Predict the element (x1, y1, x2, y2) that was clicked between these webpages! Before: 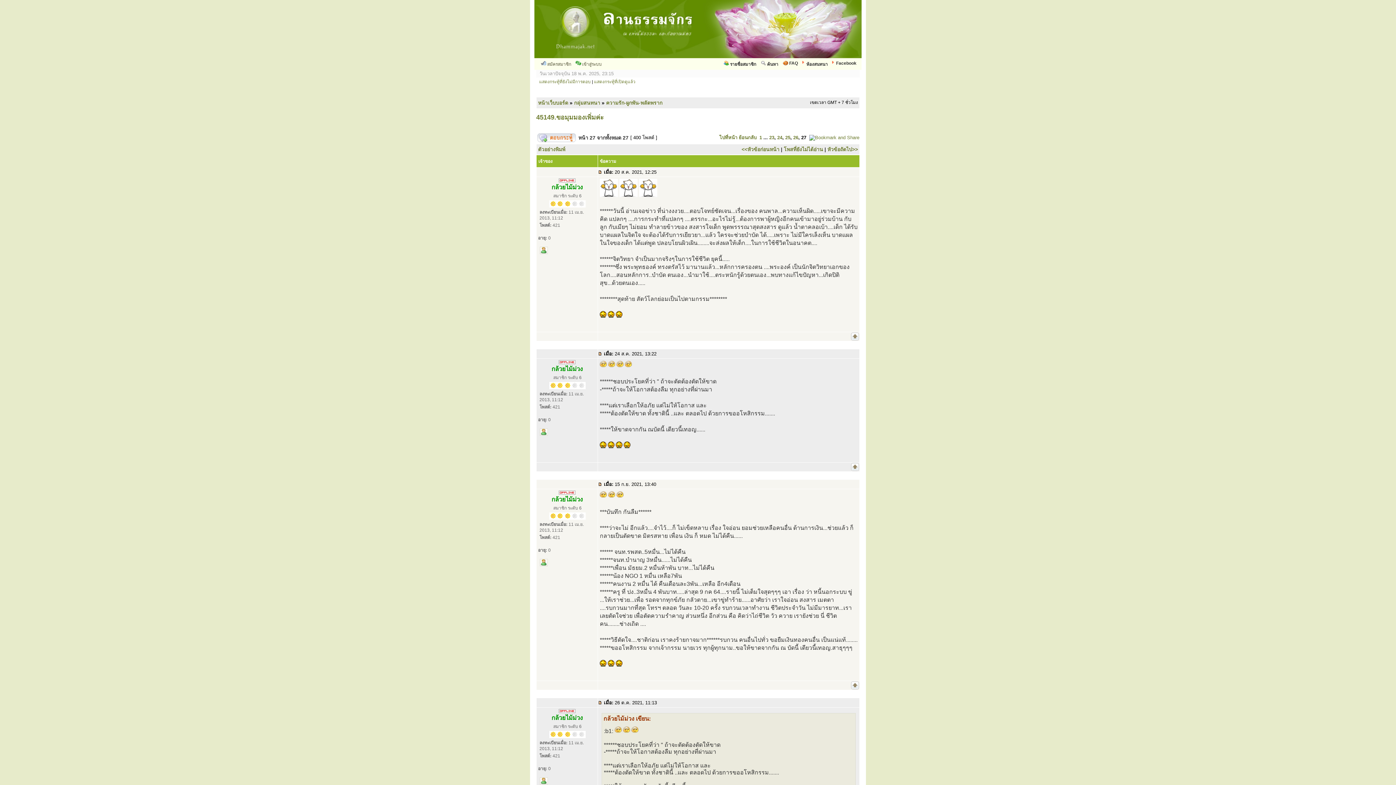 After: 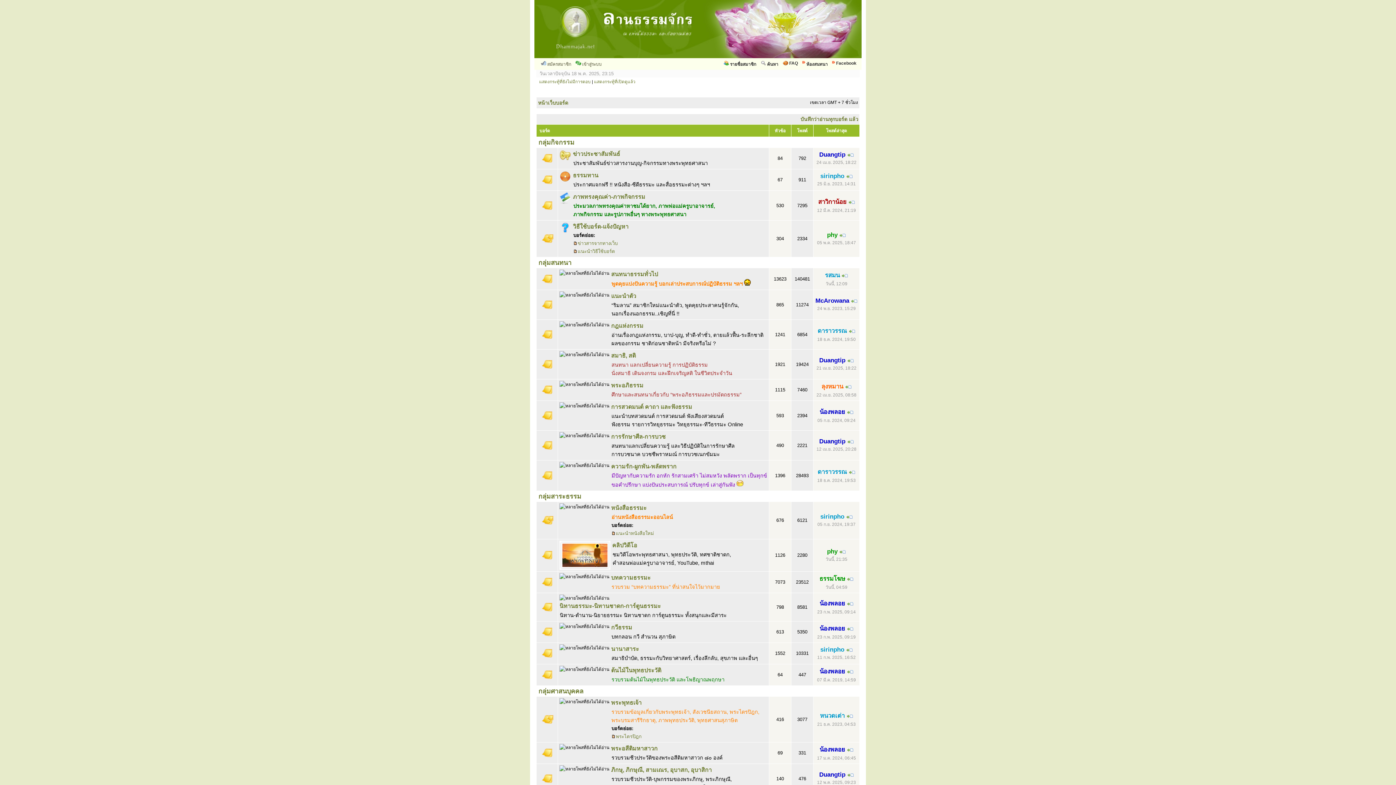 Action: label: หน้าเว็บบอร์ด bbox: (538, 100, 568, 105)